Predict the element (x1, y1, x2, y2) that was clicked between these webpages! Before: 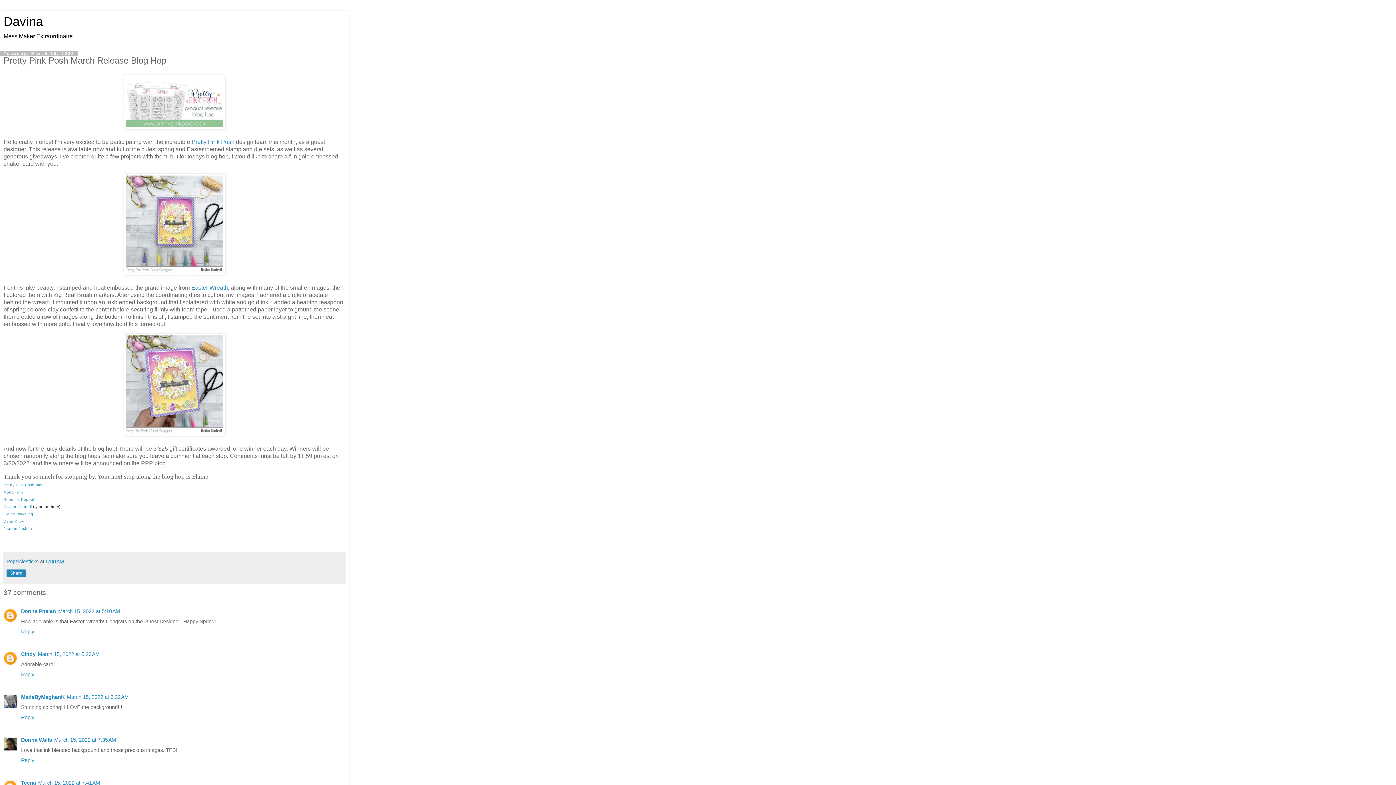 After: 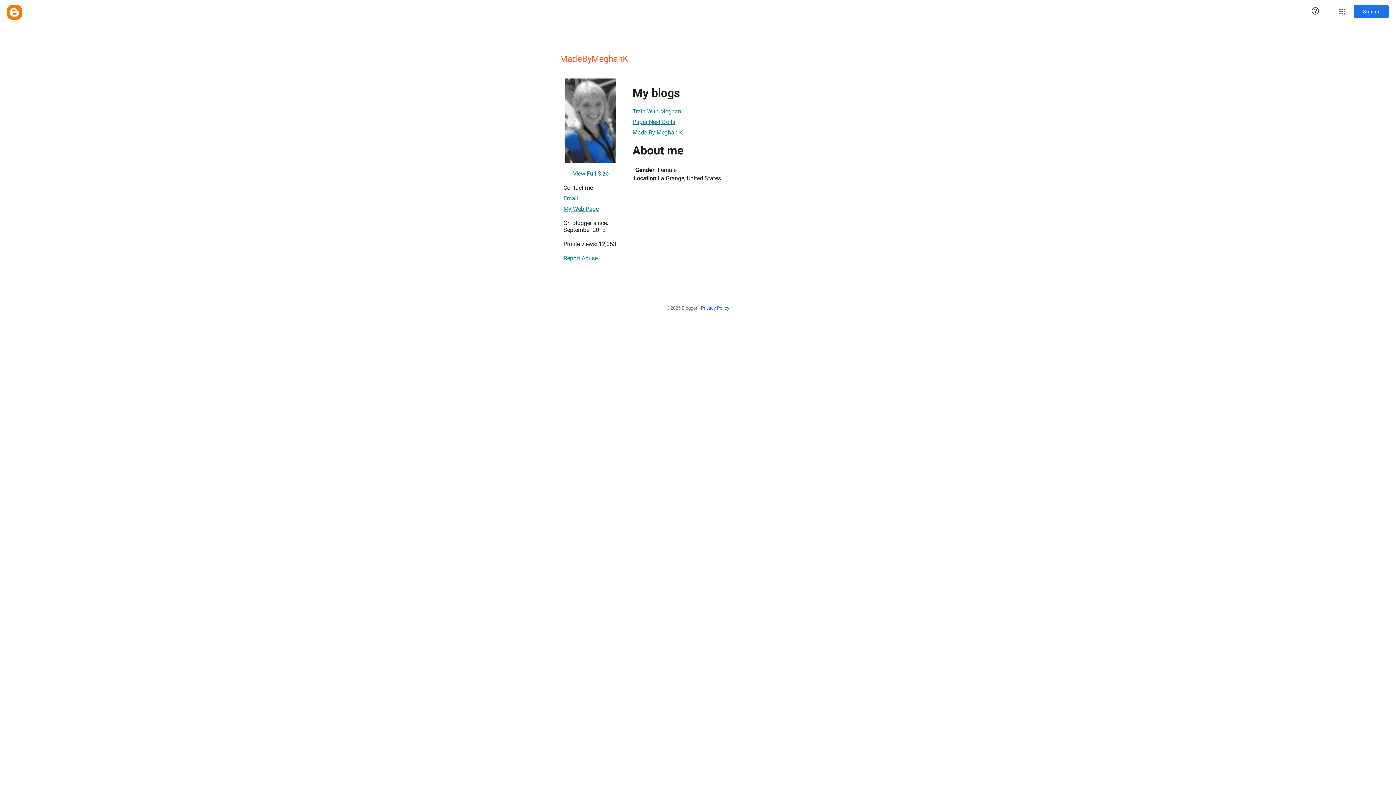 Action: label: MadeByMeghanK bbox: (21, 694, 64, 700)